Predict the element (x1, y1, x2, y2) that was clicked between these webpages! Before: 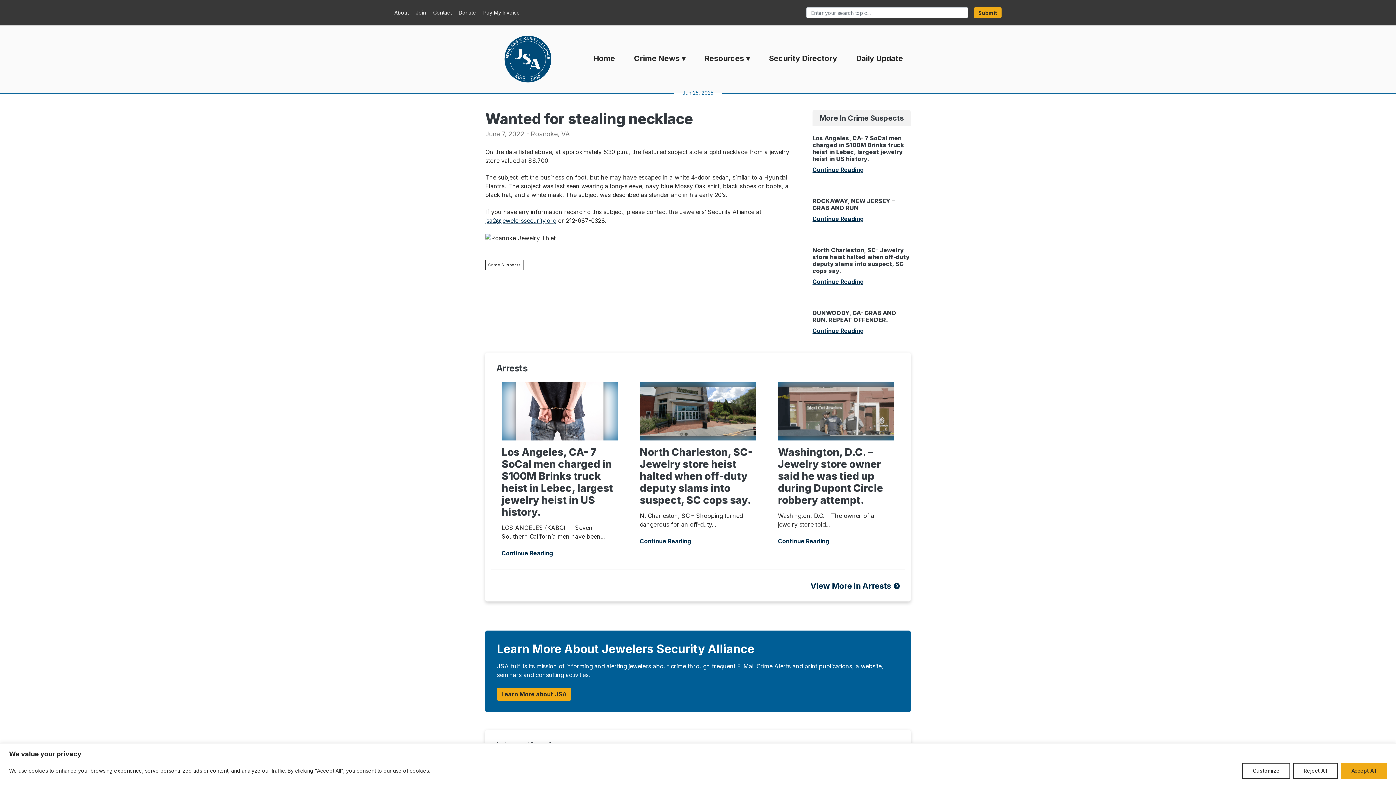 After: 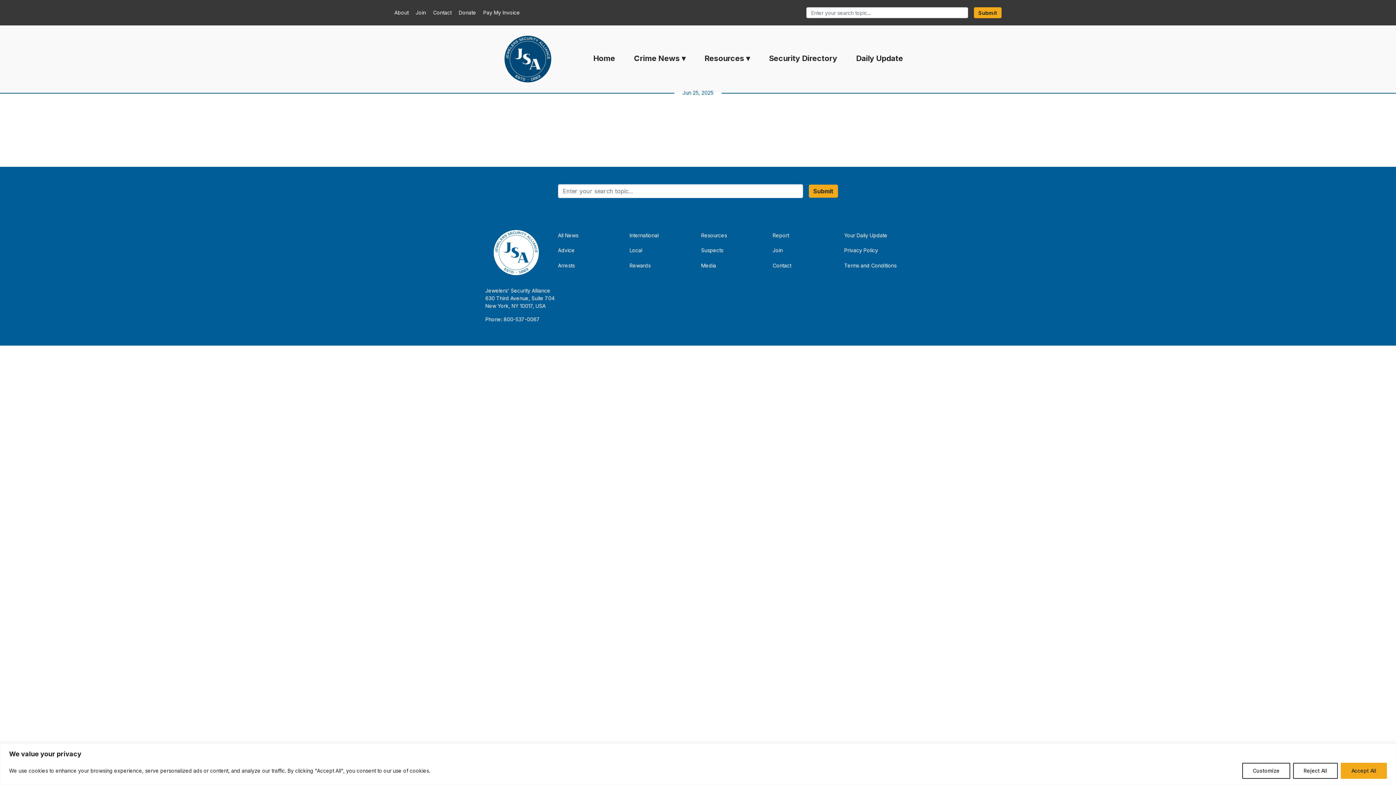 Action: bbox: (974, 7, 1001, 18) label: Submit